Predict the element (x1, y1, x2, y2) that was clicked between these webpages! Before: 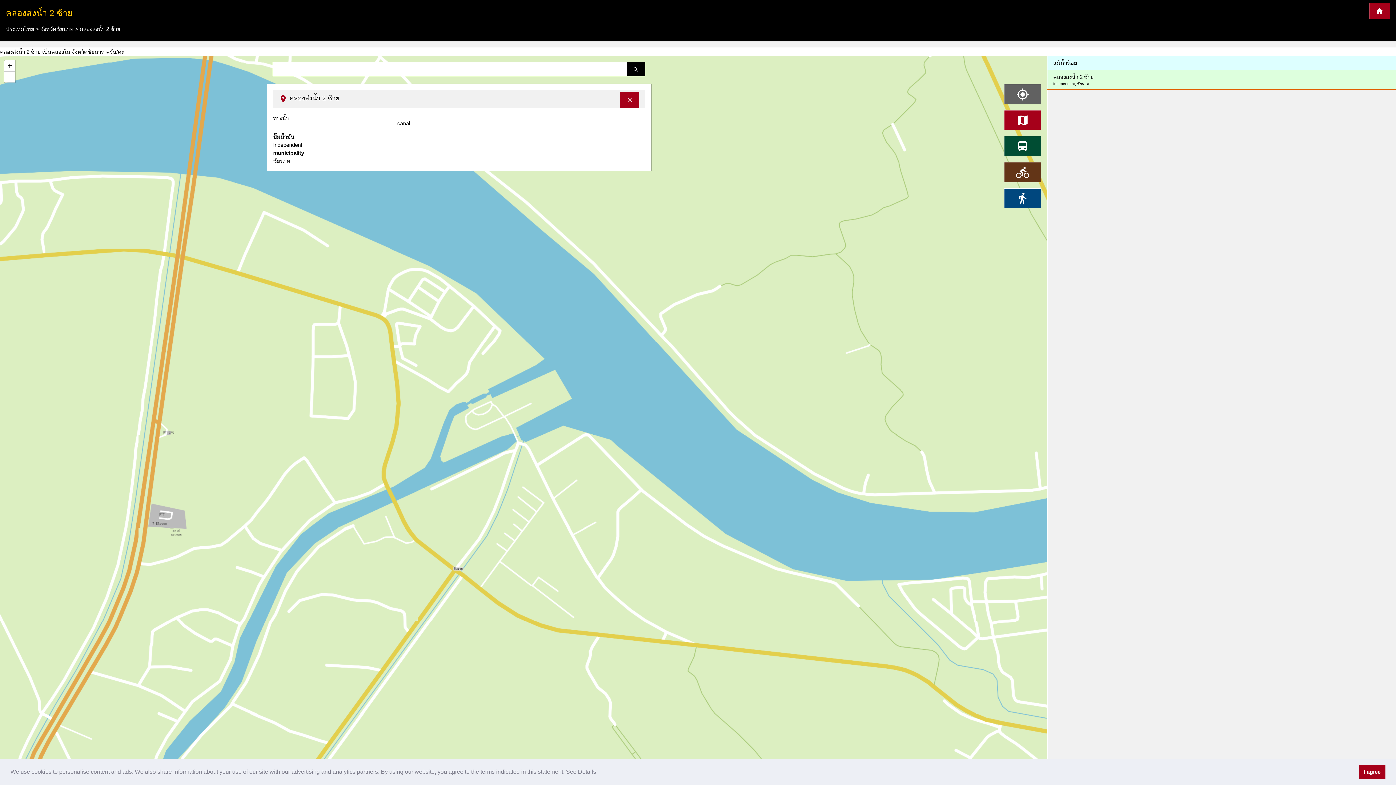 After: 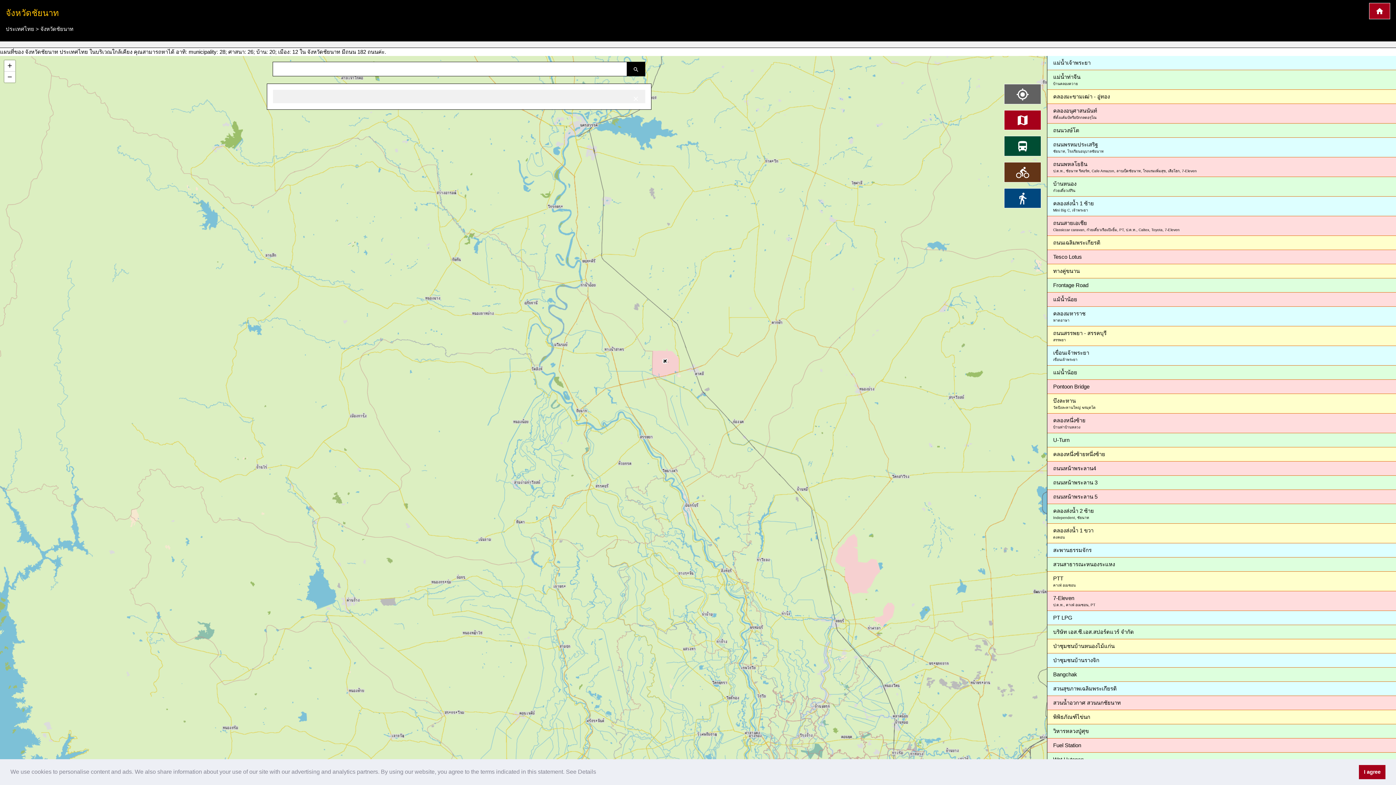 Action: label: จังหวัดชัยนาท bbox: (40, 25, 73, 32)